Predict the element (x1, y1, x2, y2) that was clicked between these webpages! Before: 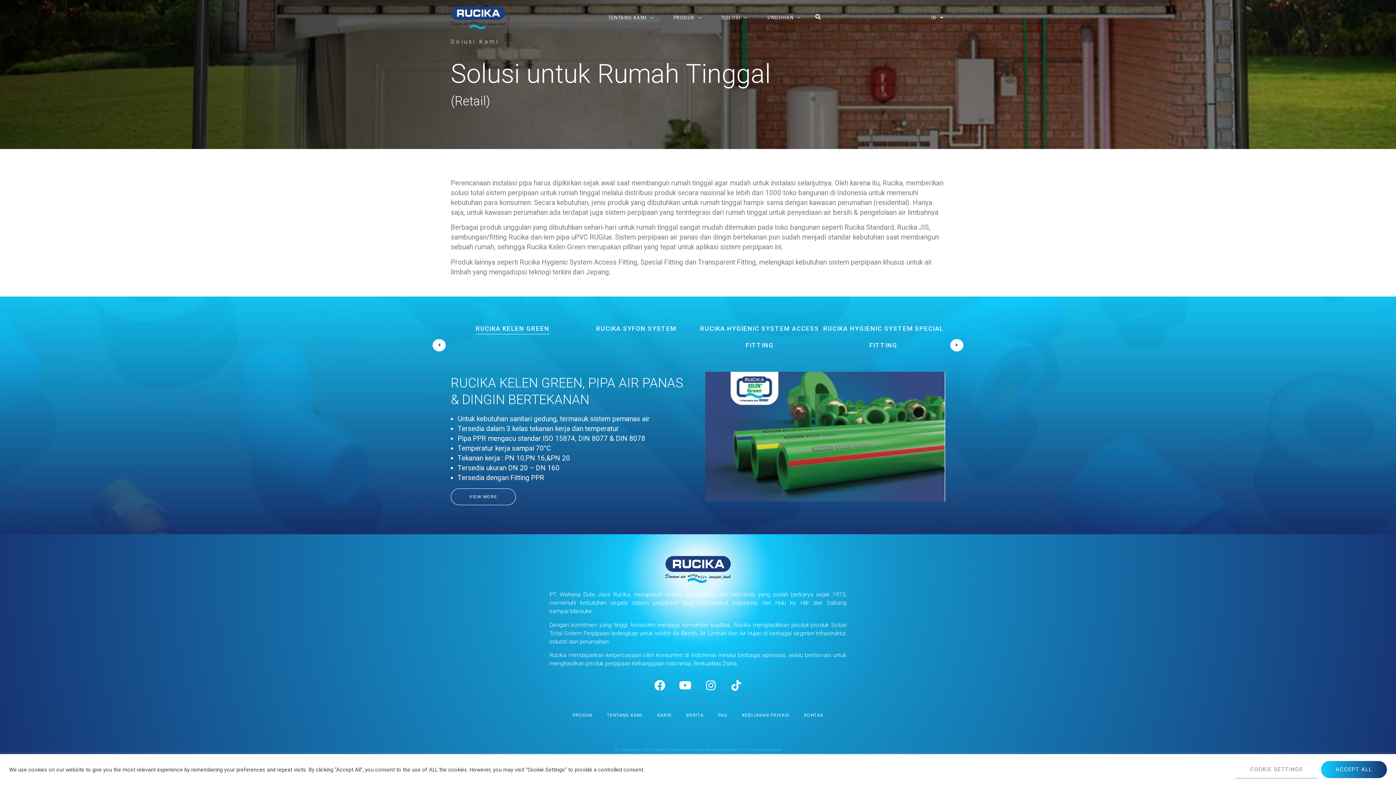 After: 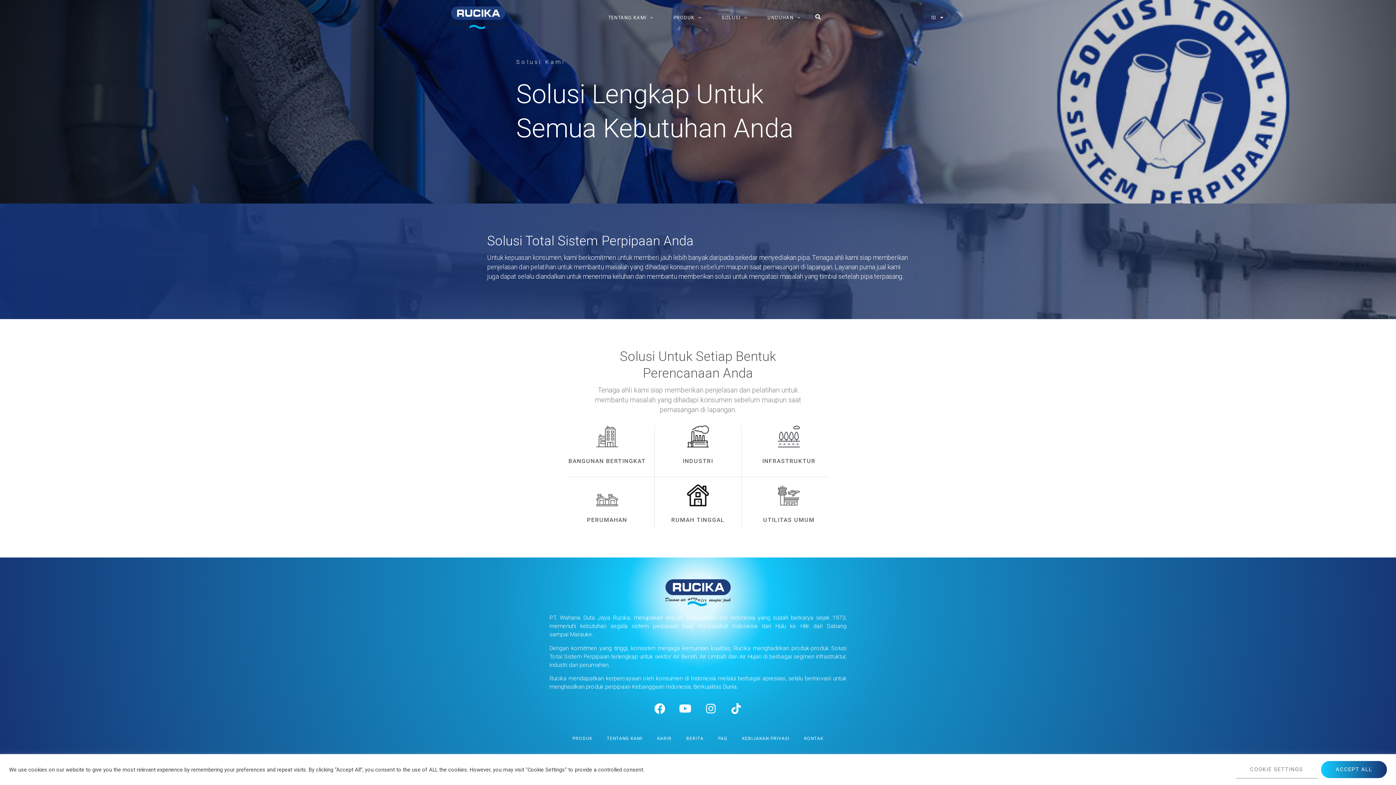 Action: bbox: (721, 15, 747, 20) label: SOLUSI